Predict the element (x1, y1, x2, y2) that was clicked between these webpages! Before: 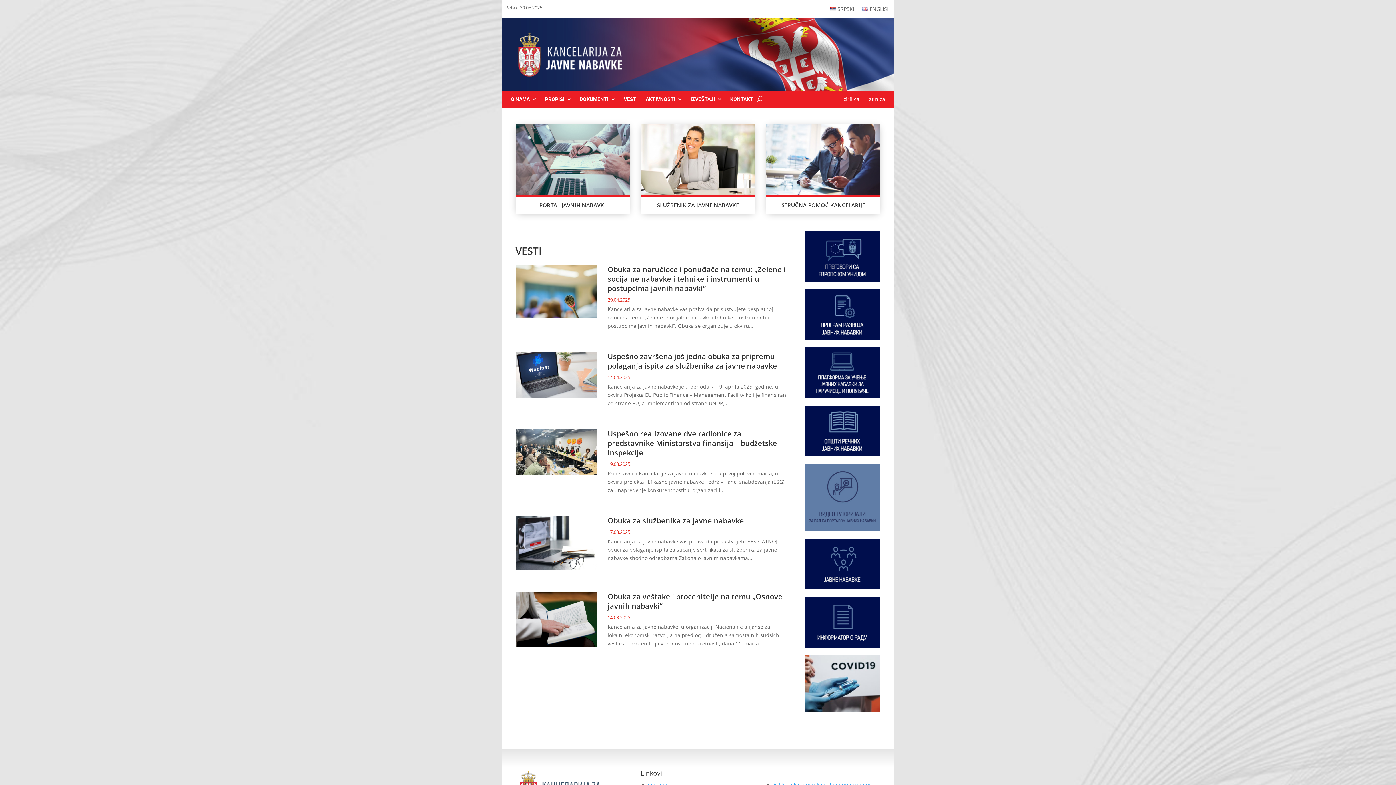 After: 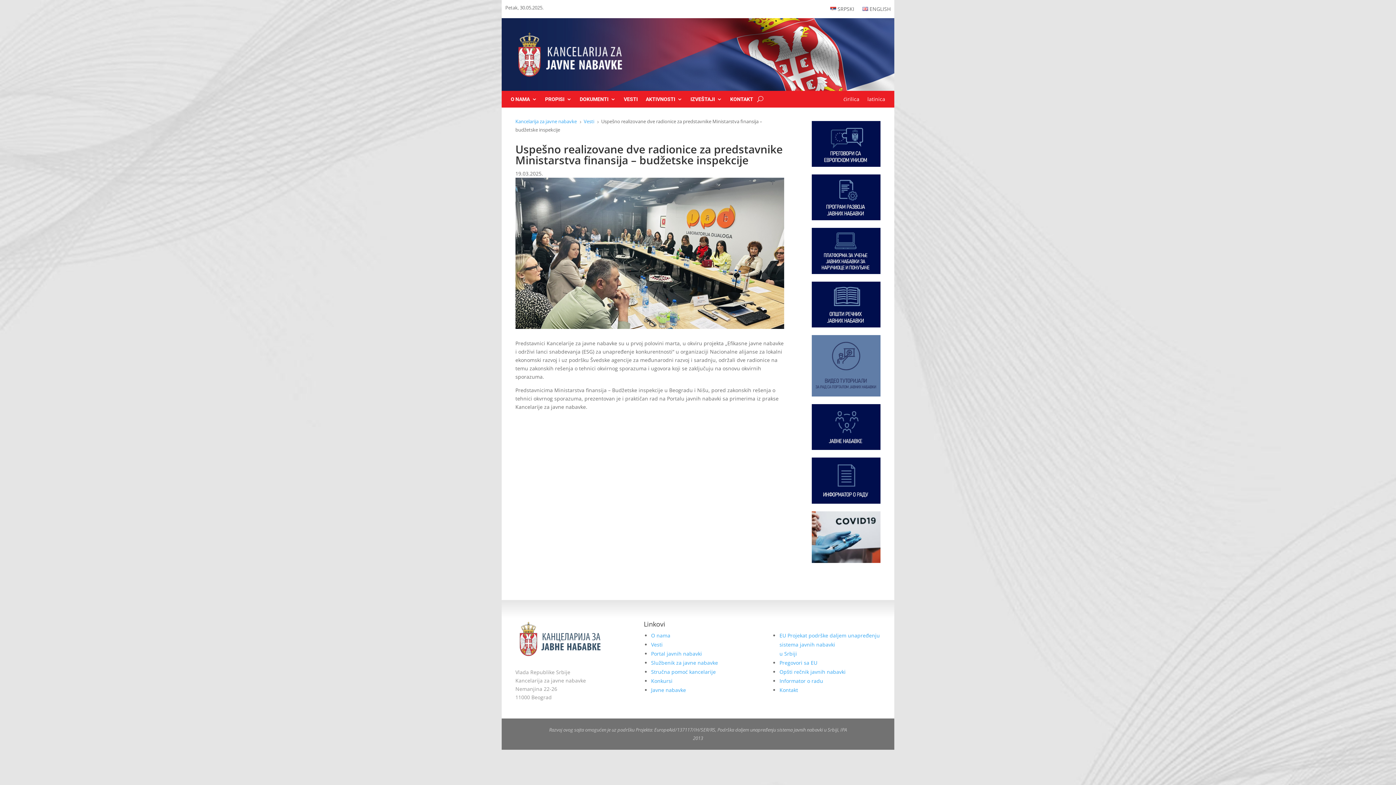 Action: bbox: (515, 429, 596, 475)